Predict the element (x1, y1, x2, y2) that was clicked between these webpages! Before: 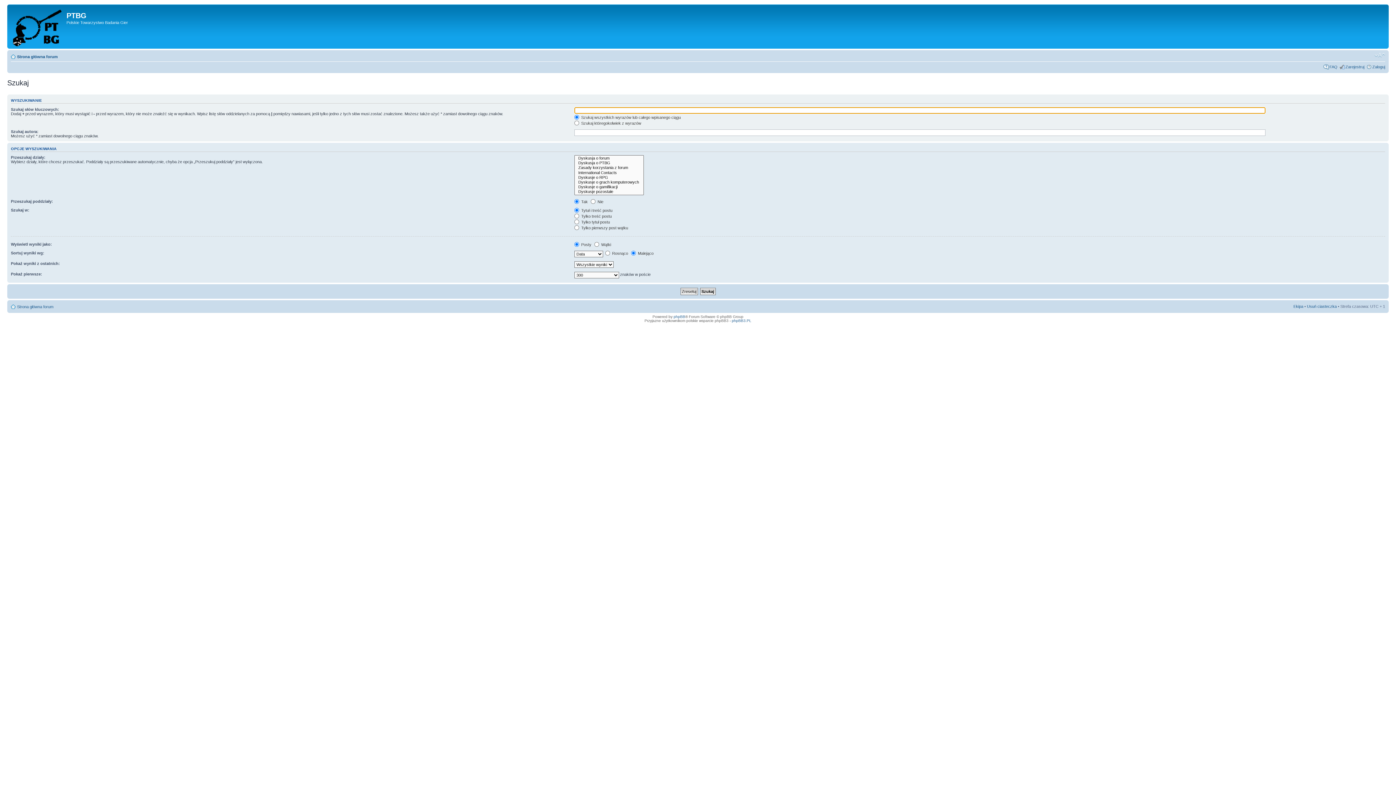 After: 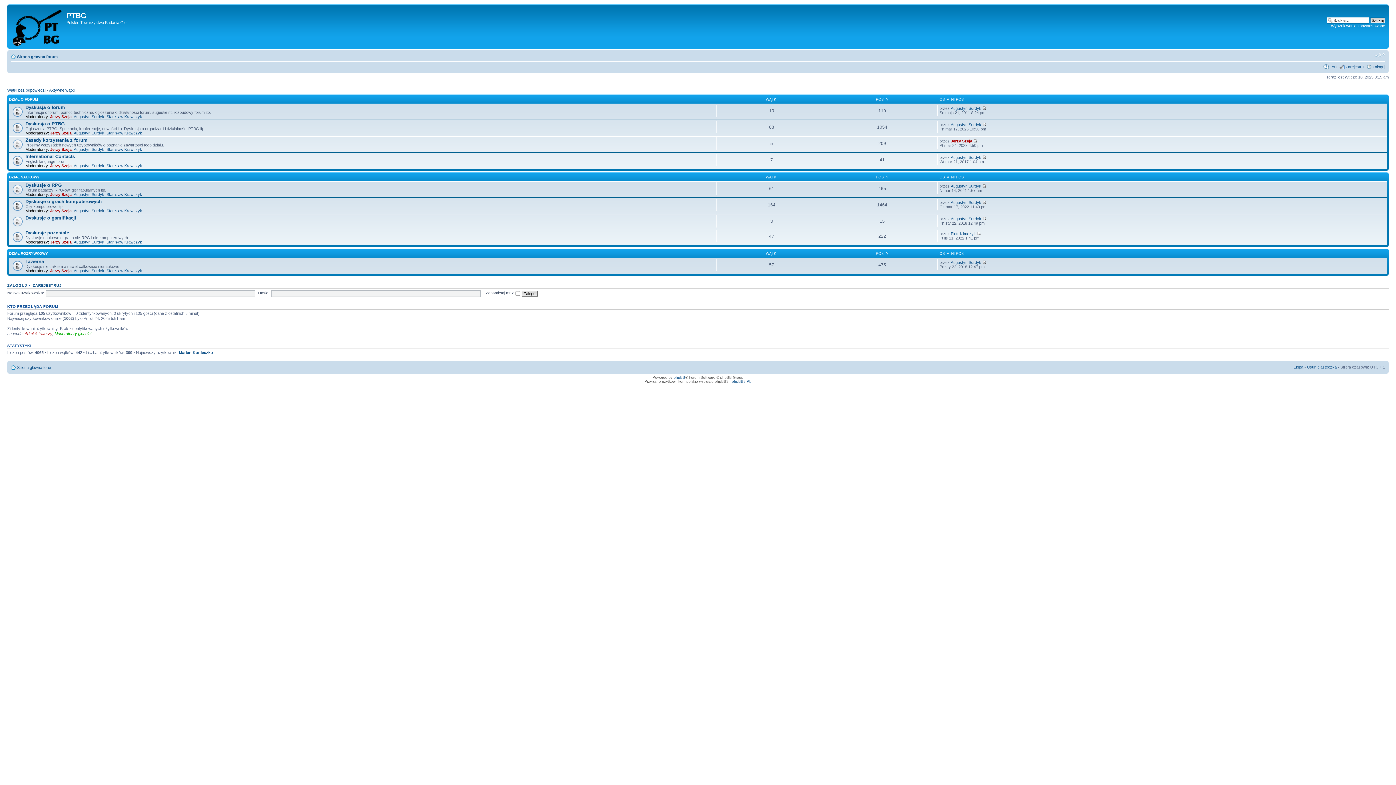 Action: label: Strona główna forum bbox: (17, 304, 53, 308)